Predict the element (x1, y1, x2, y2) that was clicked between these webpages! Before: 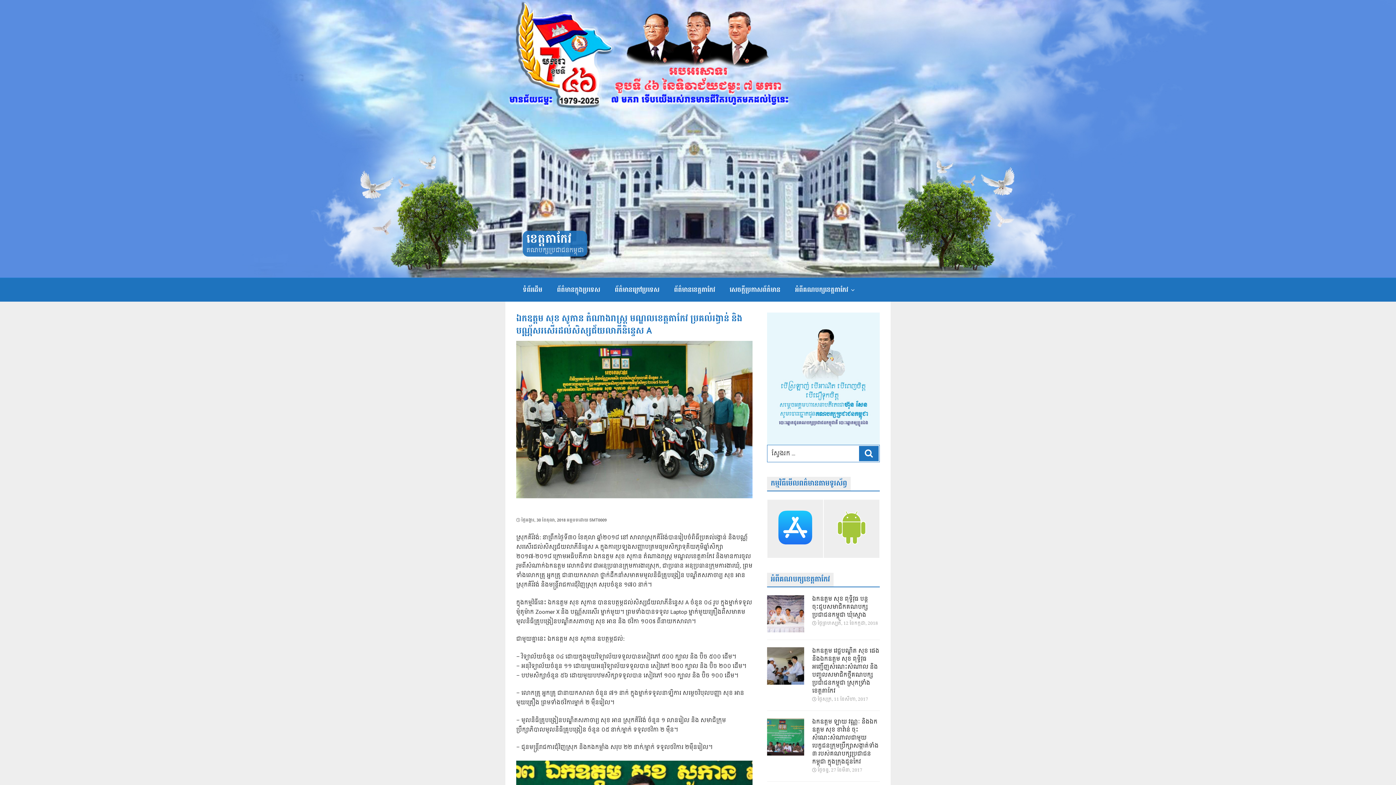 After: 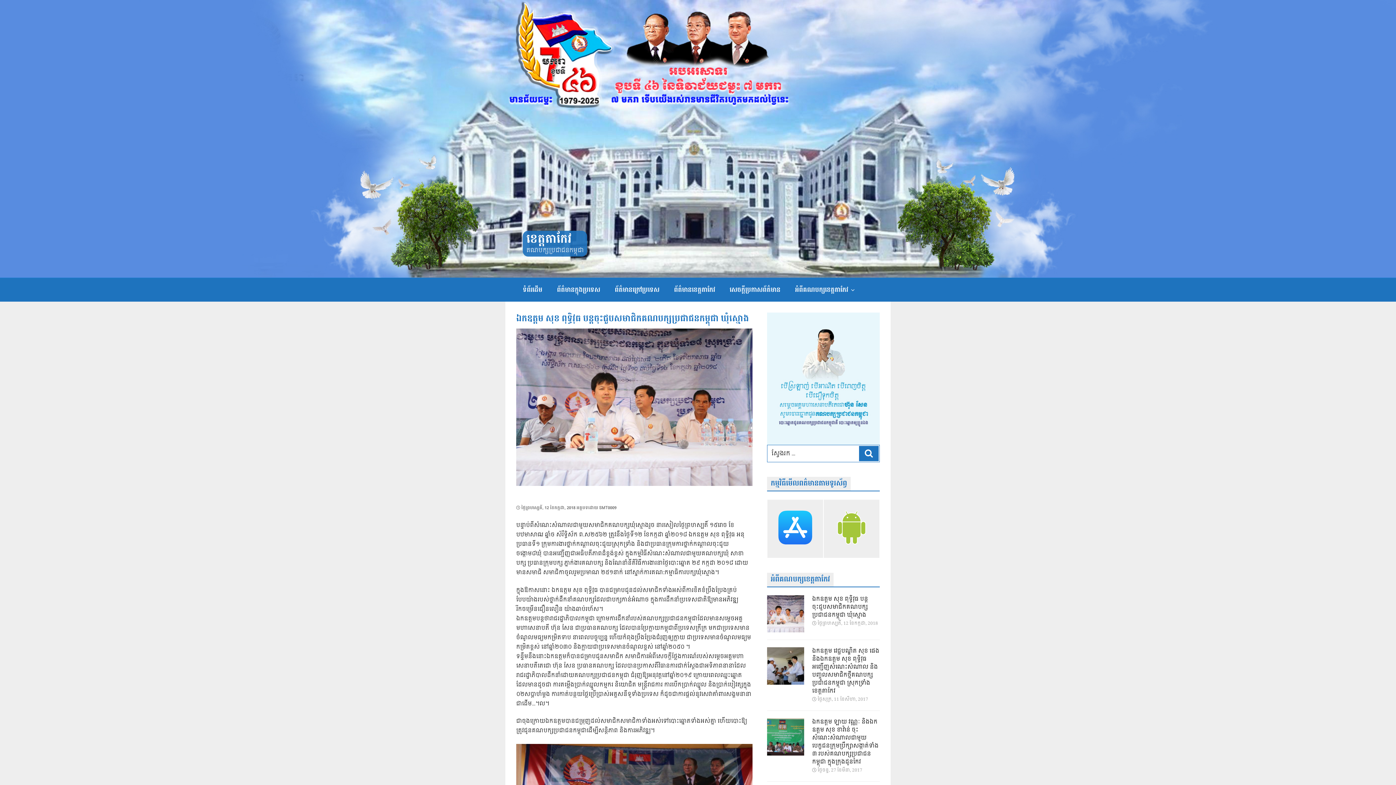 Action: label: ឯកឧត្តម សុខ ពុទ្ធិវុធ បន្តចុះជួបសមាជិកគណបក្សប្រជាជនកម្ពុជា ឃុំស្មោង bbox: (812, 595, 880, 619)